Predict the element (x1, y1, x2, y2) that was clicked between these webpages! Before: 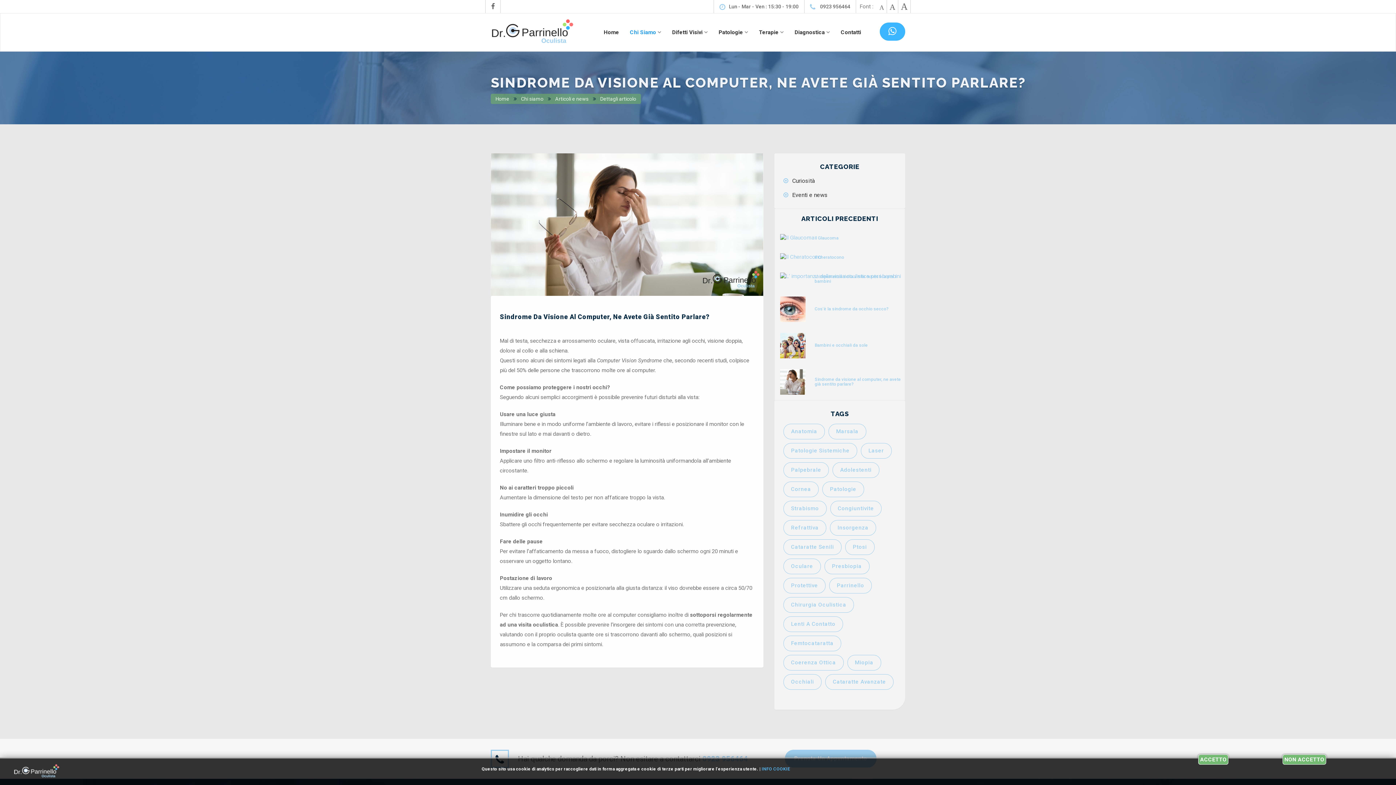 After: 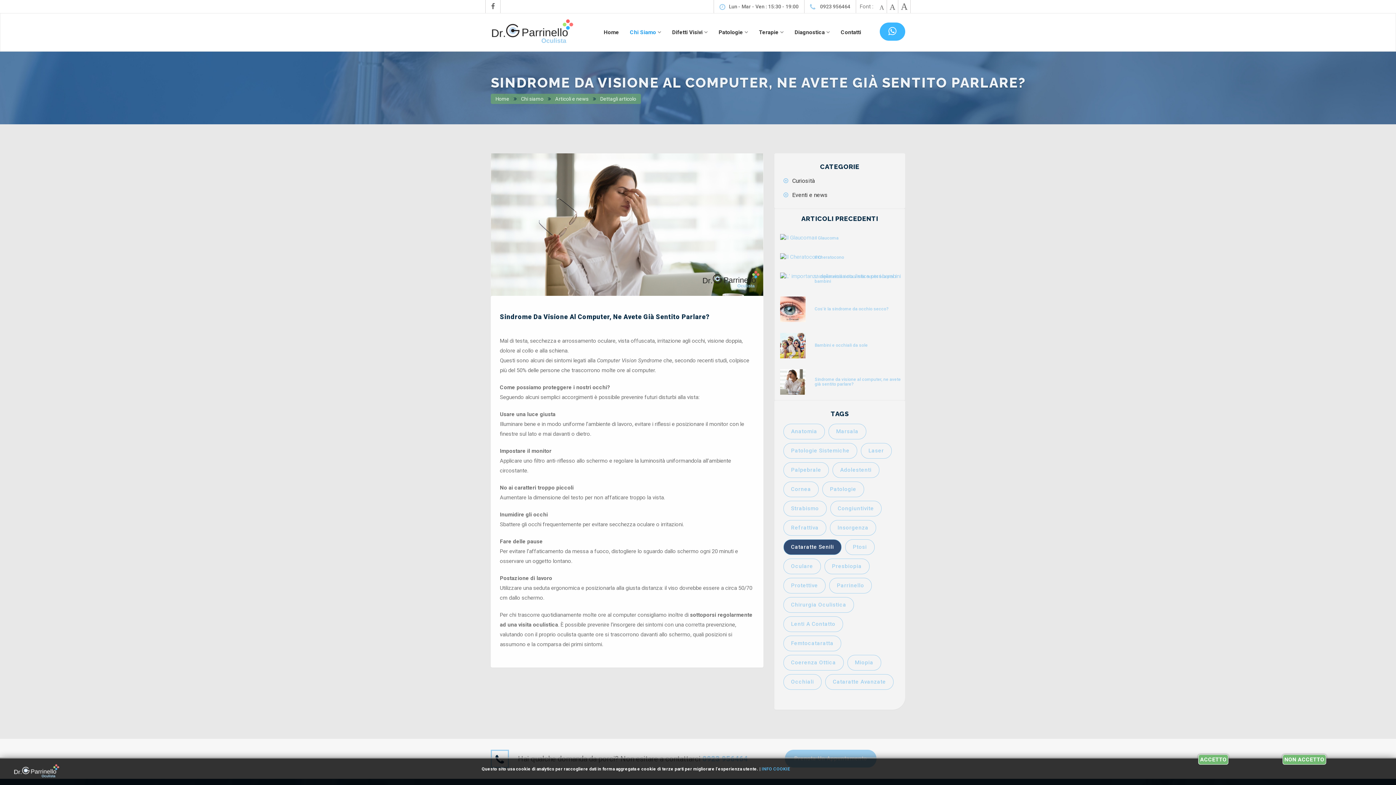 Action: bbox: (783, 539, 841, 555) label: Cataratte Senili